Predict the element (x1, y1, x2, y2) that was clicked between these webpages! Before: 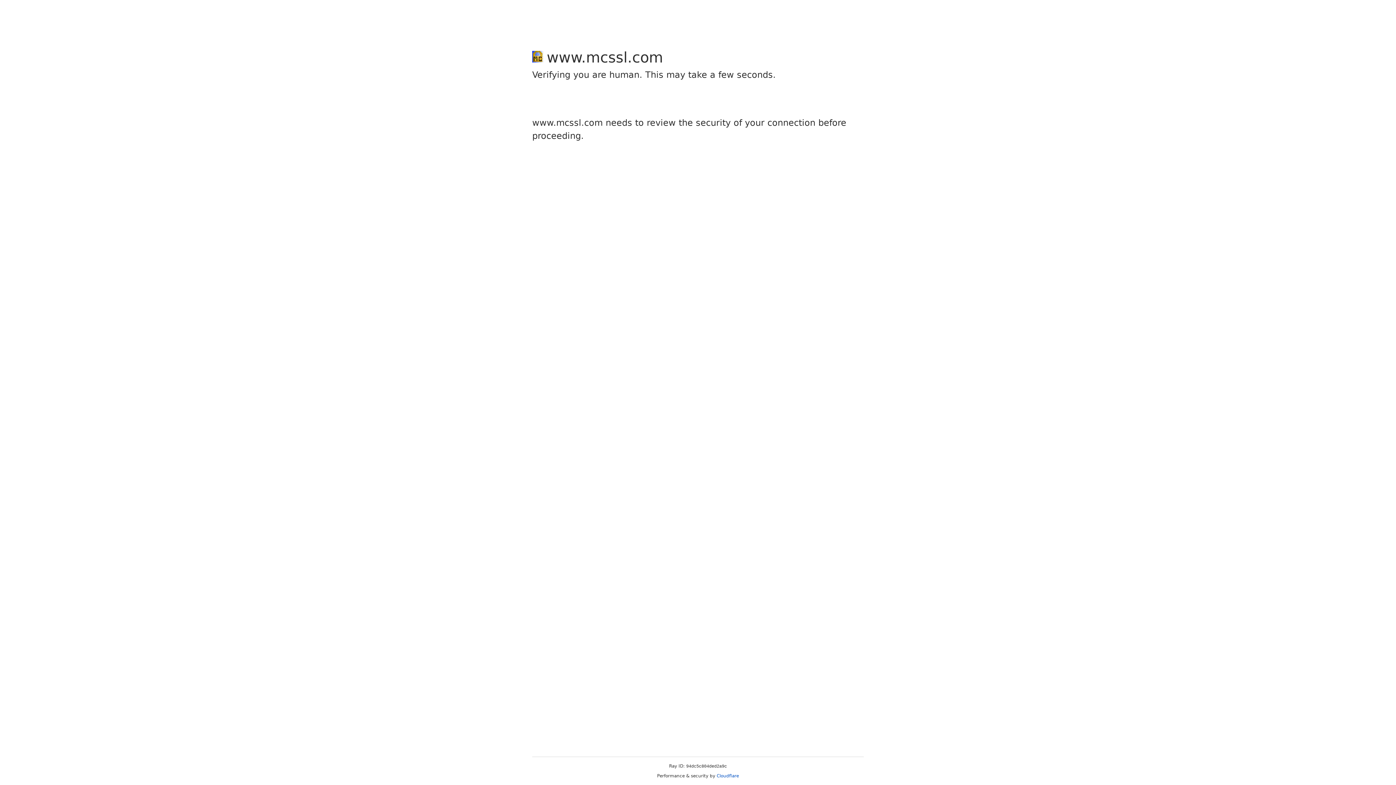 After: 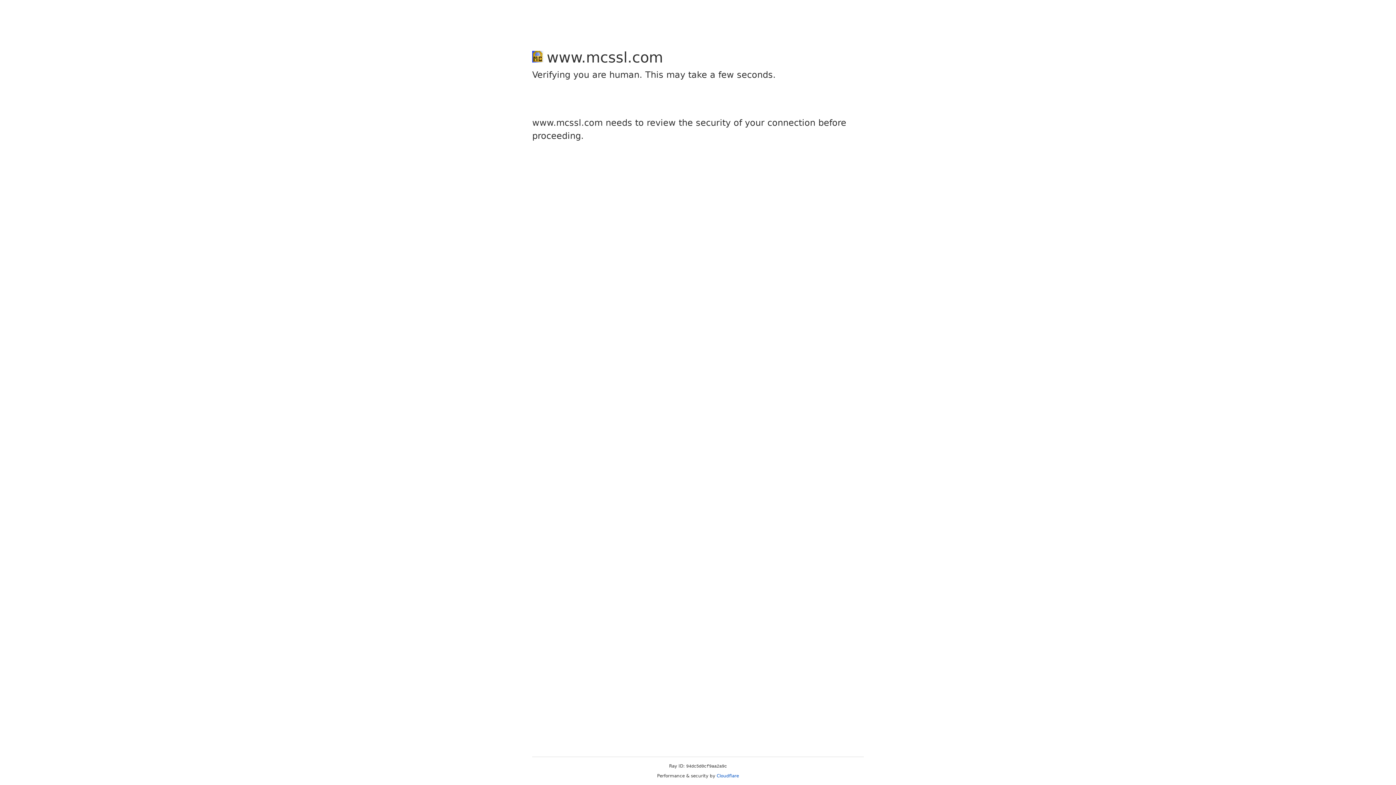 Action: label: Cloudflare bbox: (716, 773, 739, 778)